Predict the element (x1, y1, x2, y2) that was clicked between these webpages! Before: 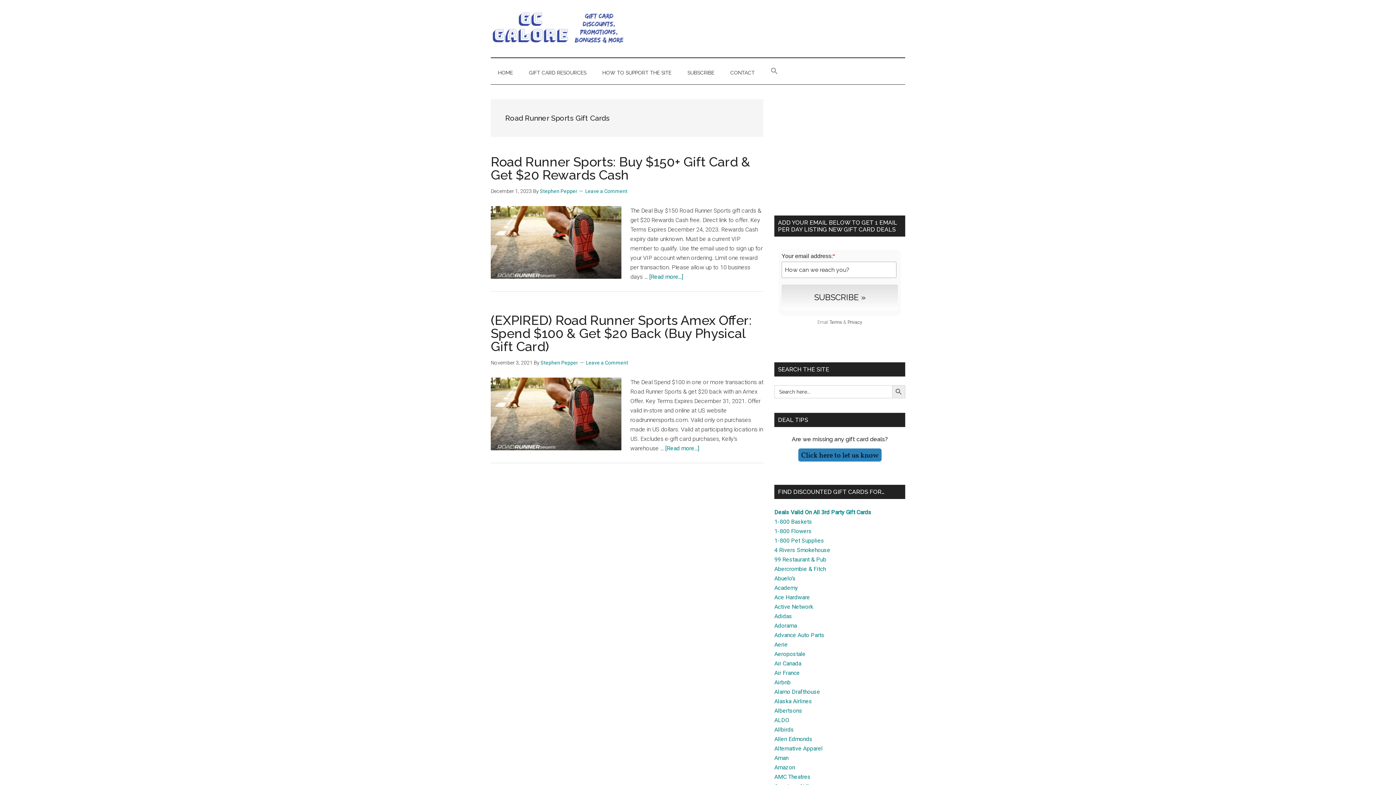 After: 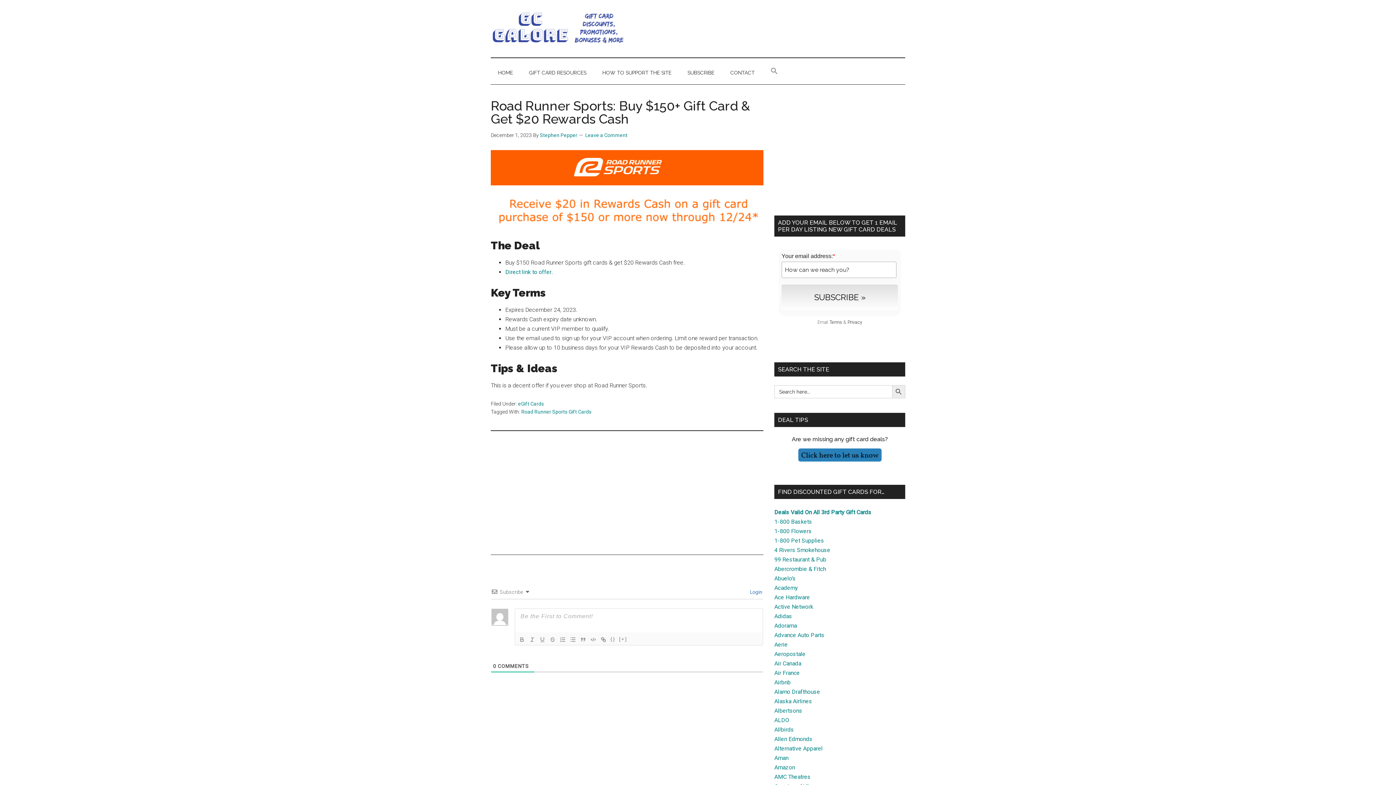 Action: bbox: (490, 154, 750, 182) label: Road Runner Sports: Buy $150+ Gift Card & Get $20 Rewards Cash